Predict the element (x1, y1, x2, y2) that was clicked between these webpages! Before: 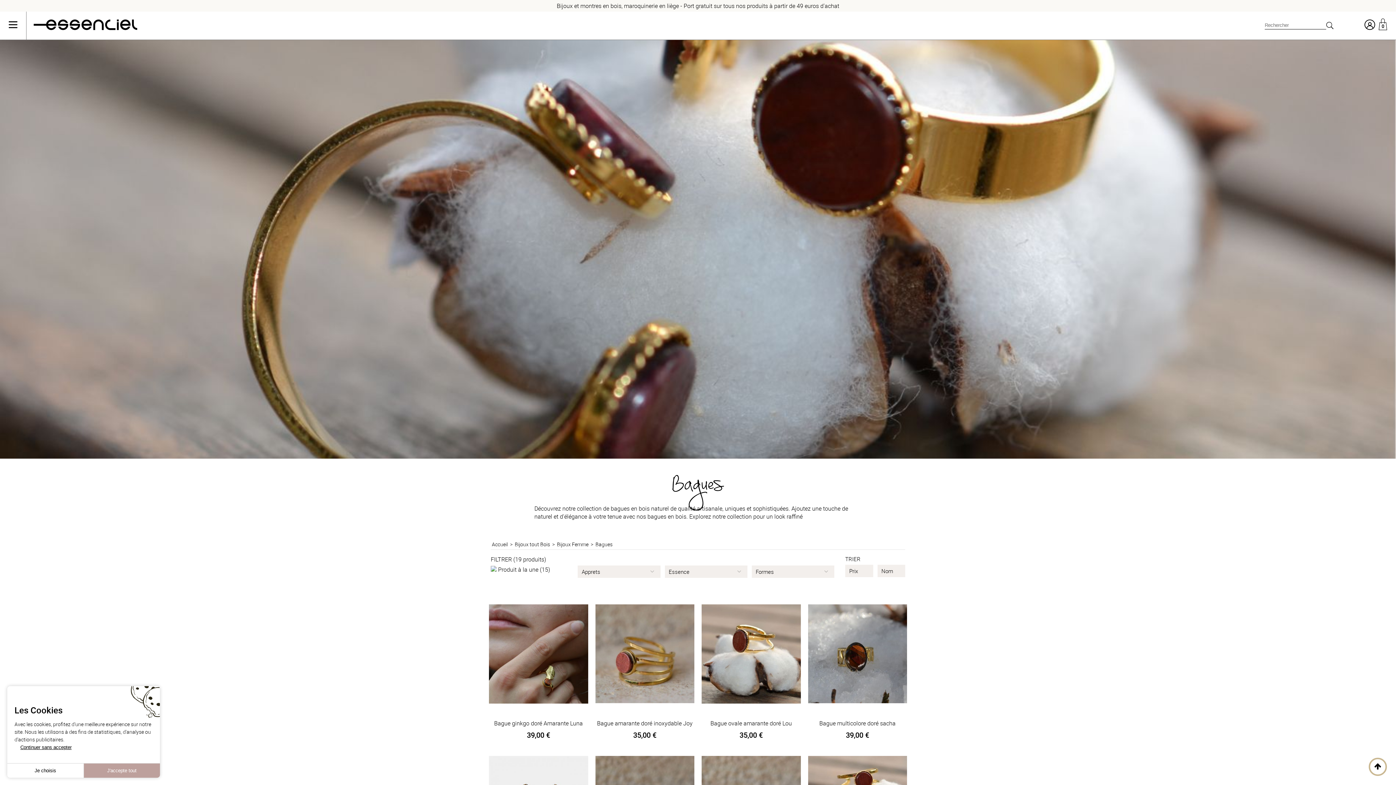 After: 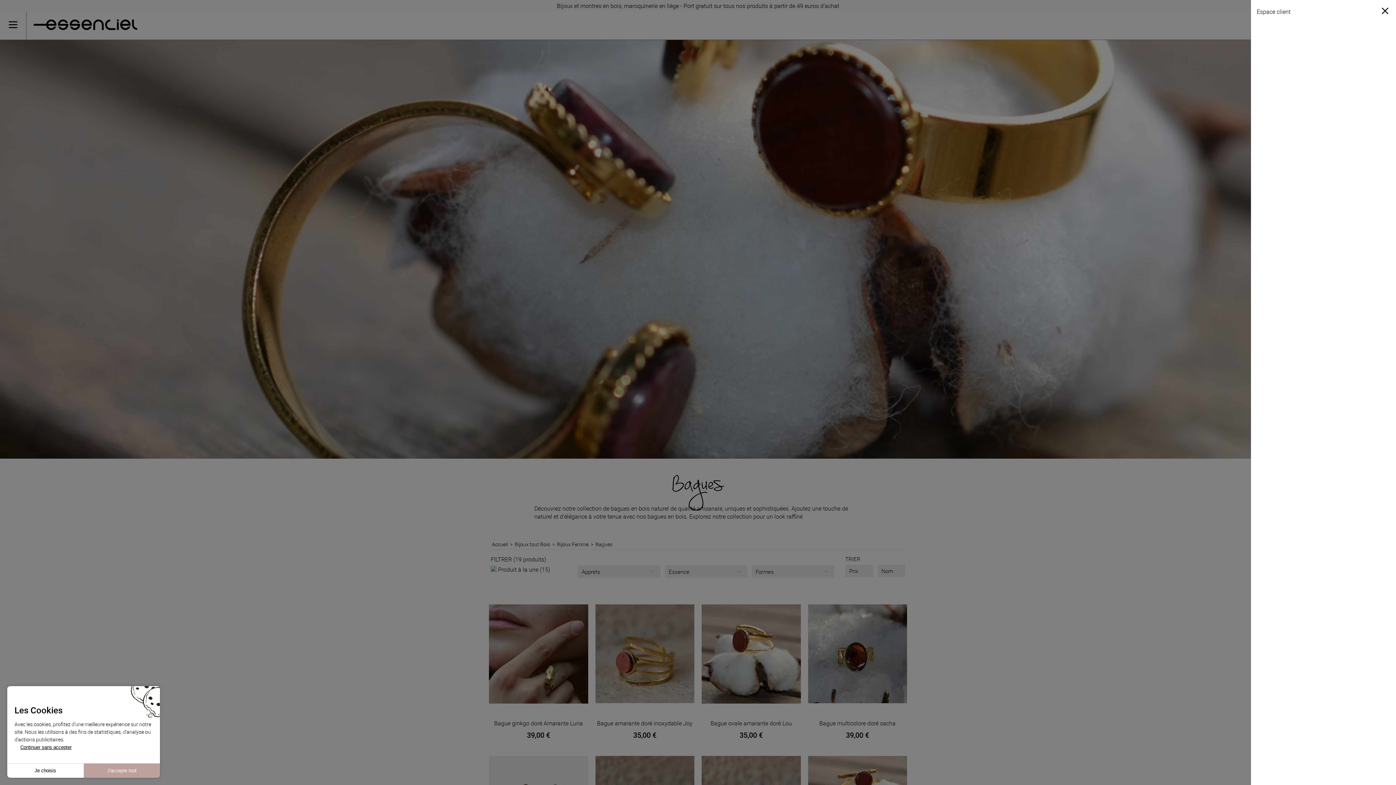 Action: bbox: (1362, 25, 1377, 33)